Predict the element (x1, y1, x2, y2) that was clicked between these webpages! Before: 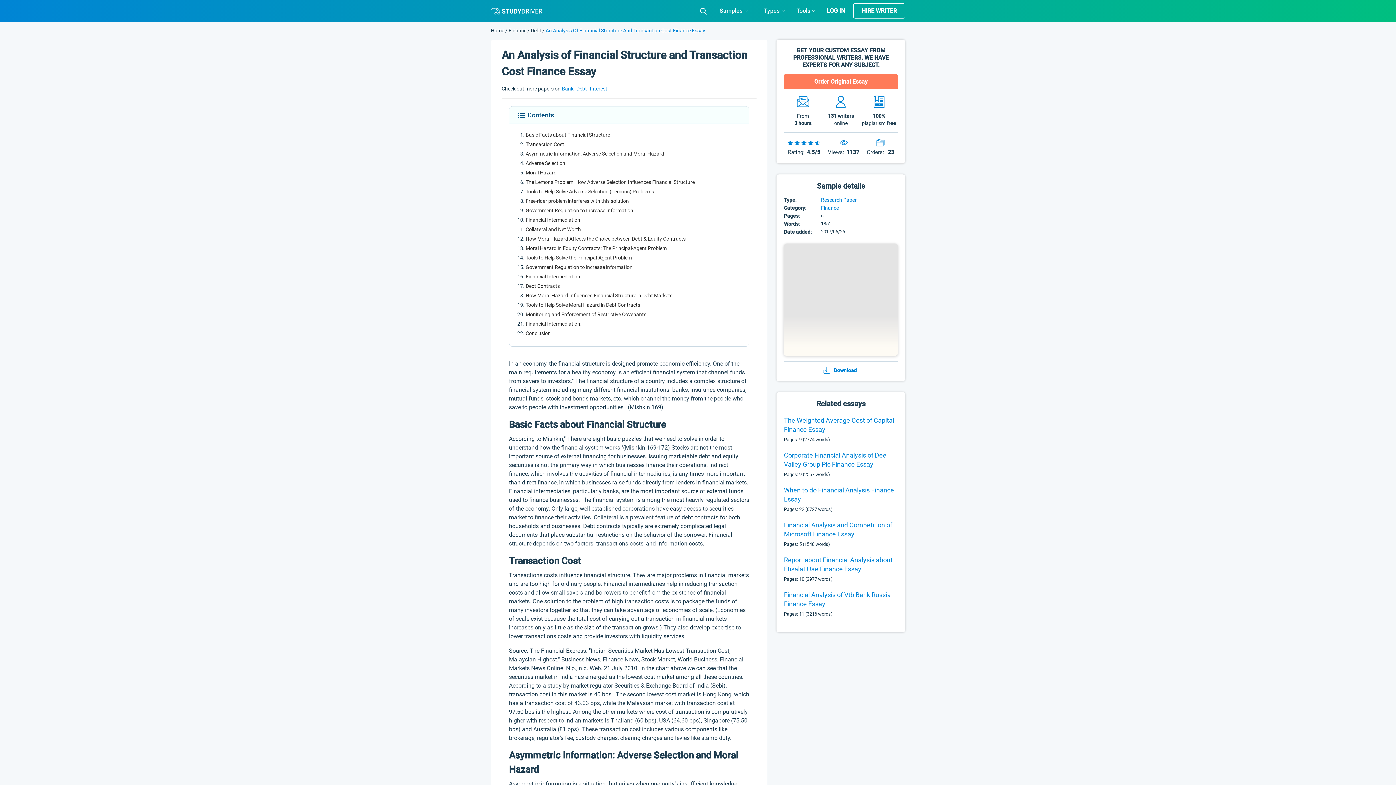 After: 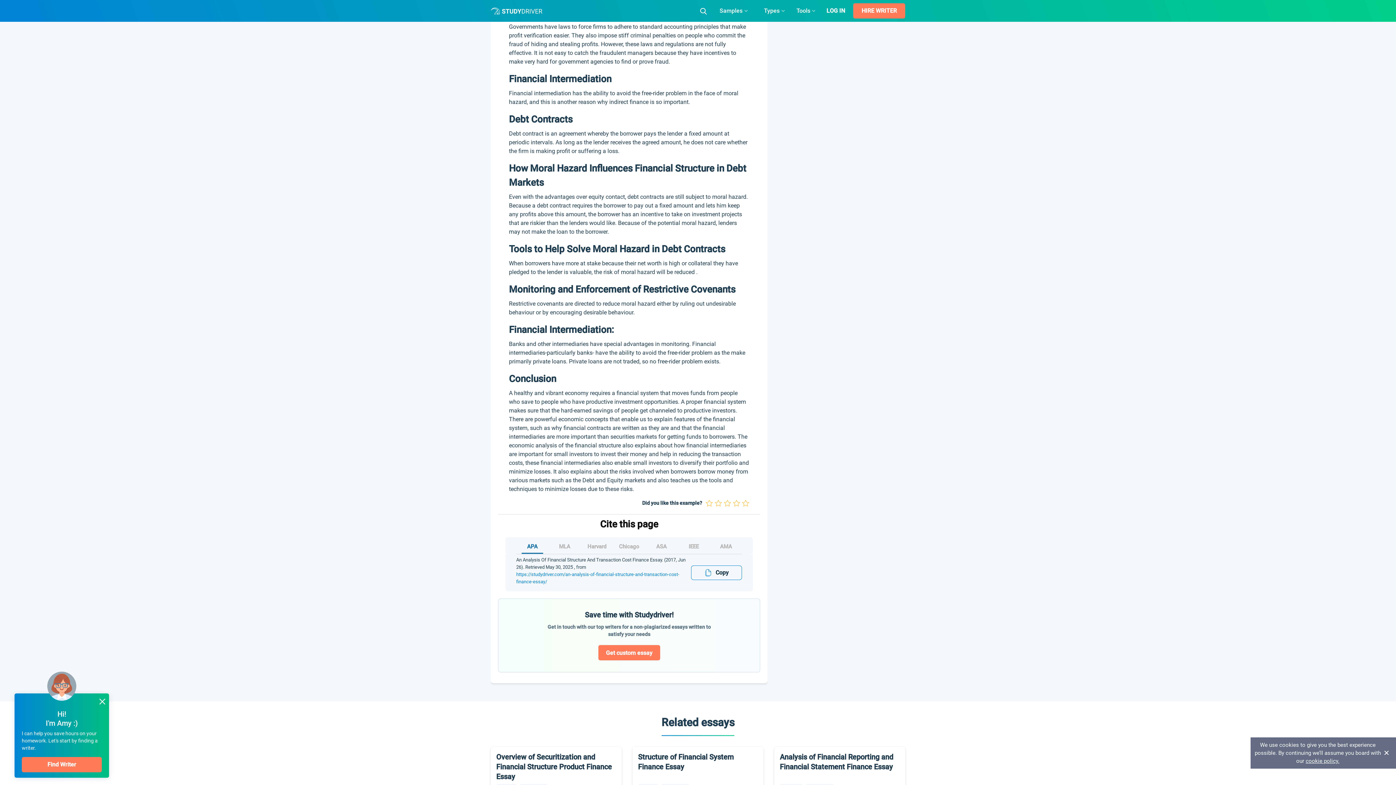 Action: bbox: (525, 264, 632, 270) label: Government Regulation to increase information